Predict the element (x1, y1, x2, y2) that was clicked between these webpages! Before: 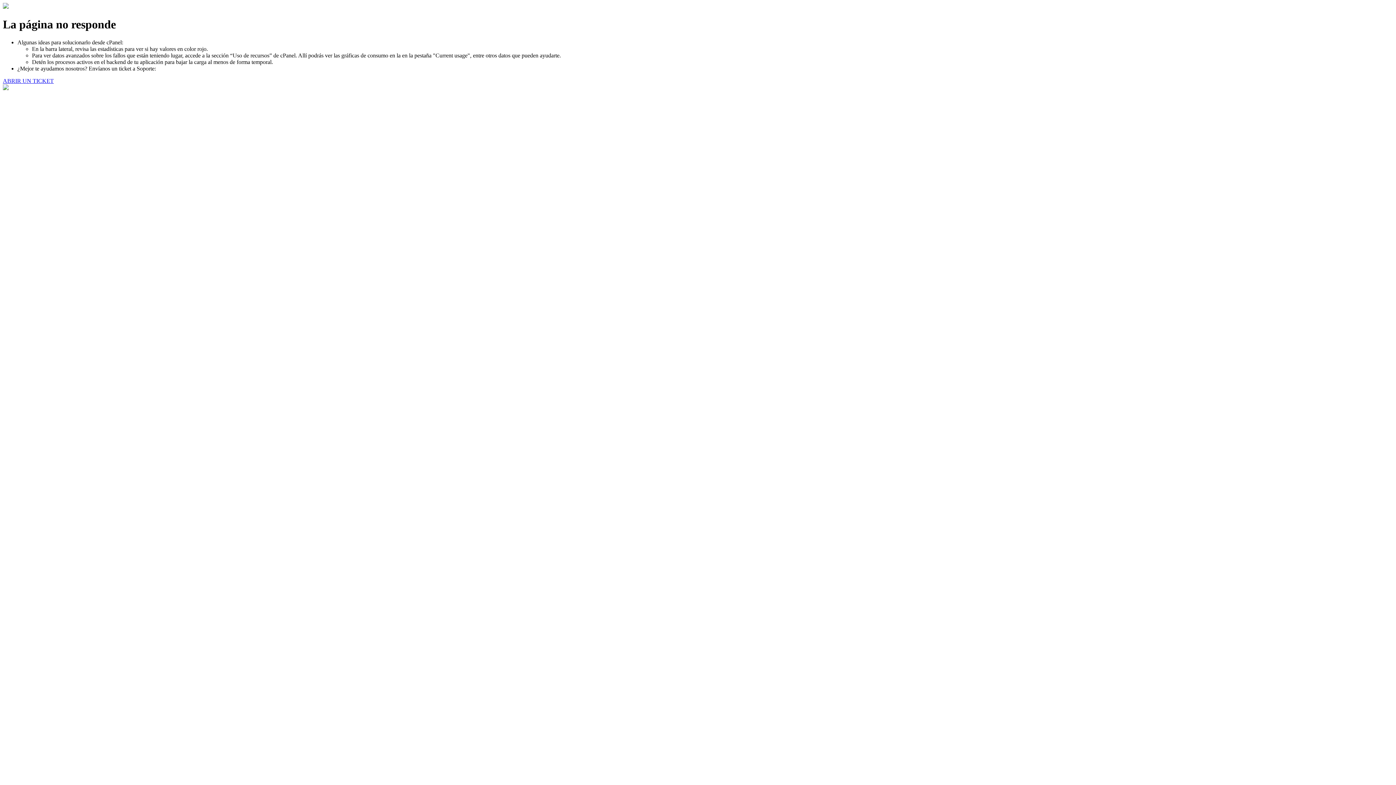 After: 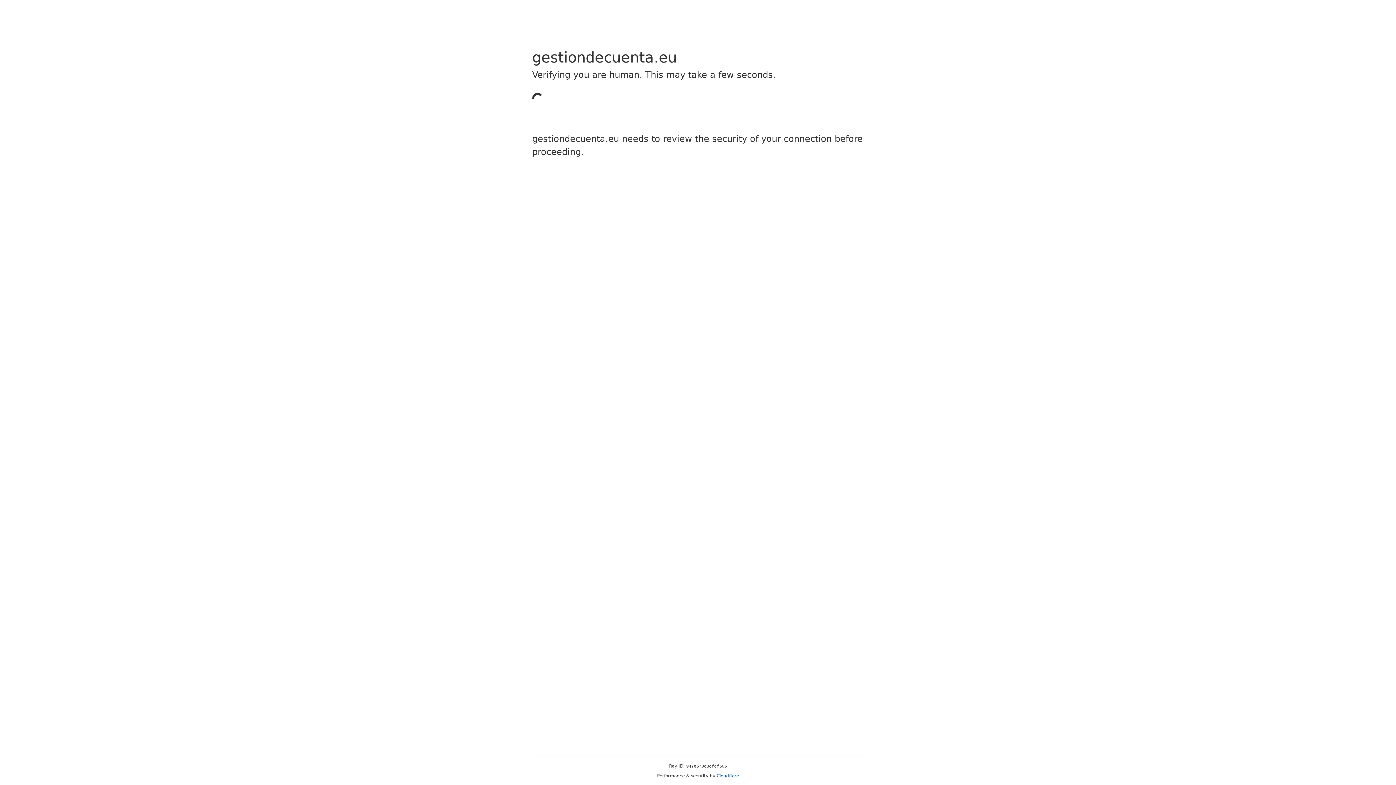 Action: label: ABRIR UN TICKET bbox: (2, 77, 53, 83)